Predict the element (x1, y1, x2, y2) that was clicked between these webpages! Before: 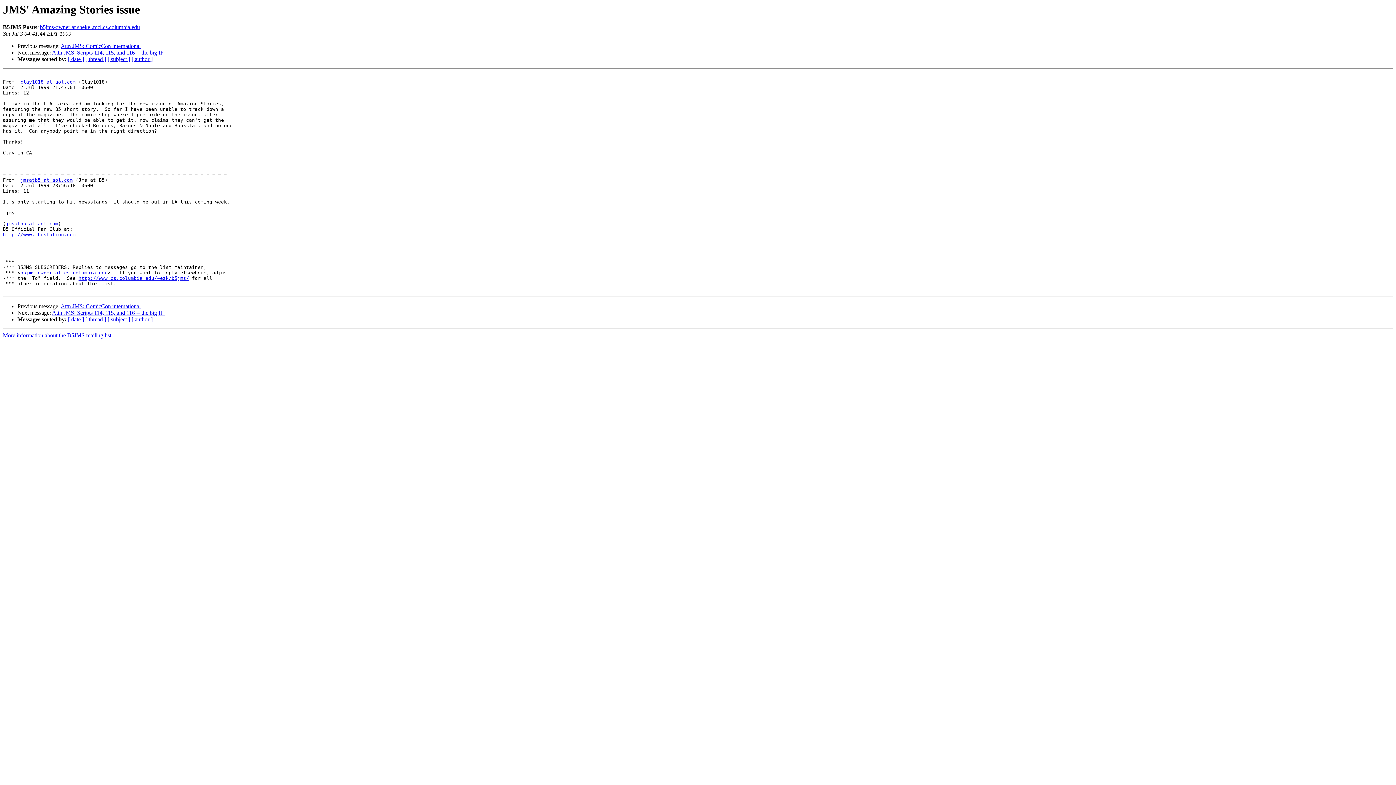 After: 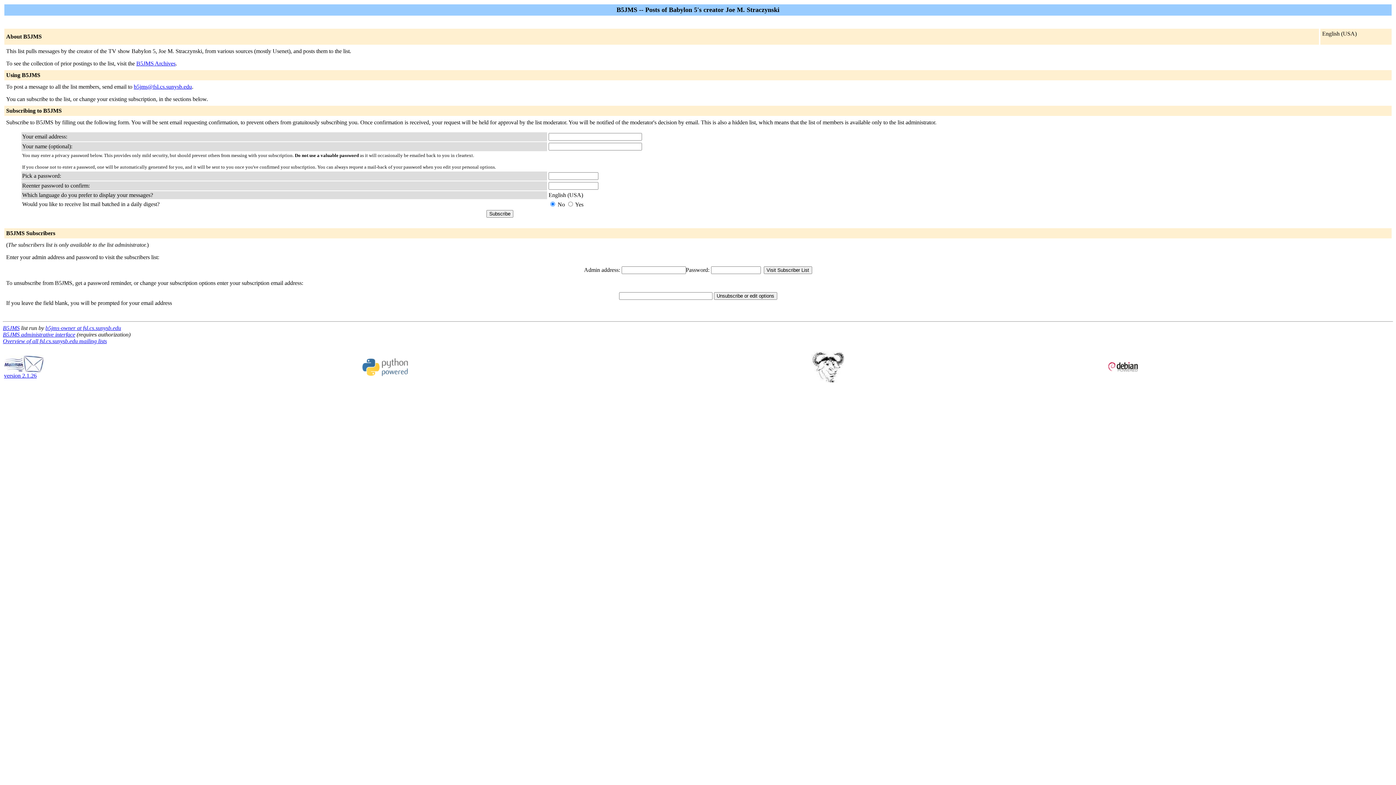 Action: bbox: (5, 221, 58, 226) label: jmsatb5 at aol.com